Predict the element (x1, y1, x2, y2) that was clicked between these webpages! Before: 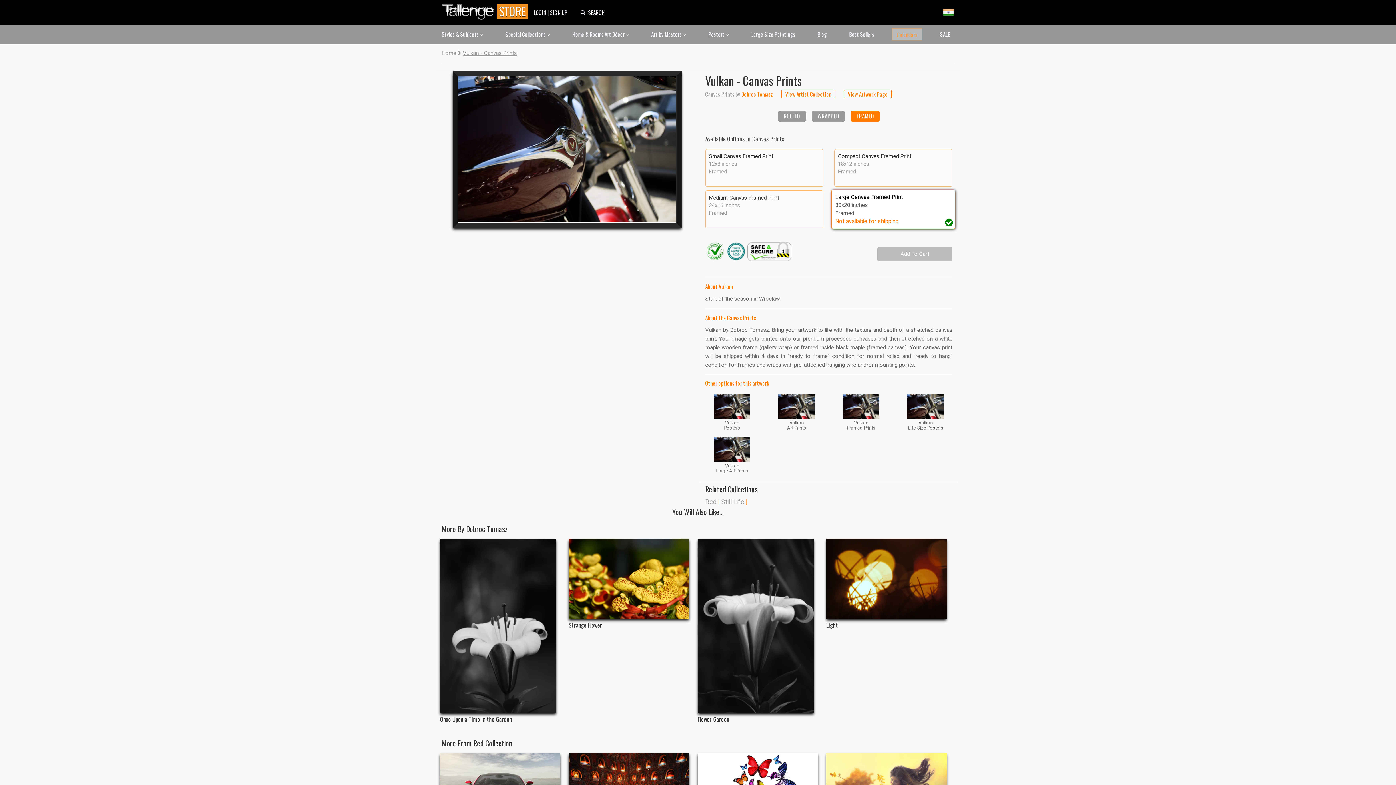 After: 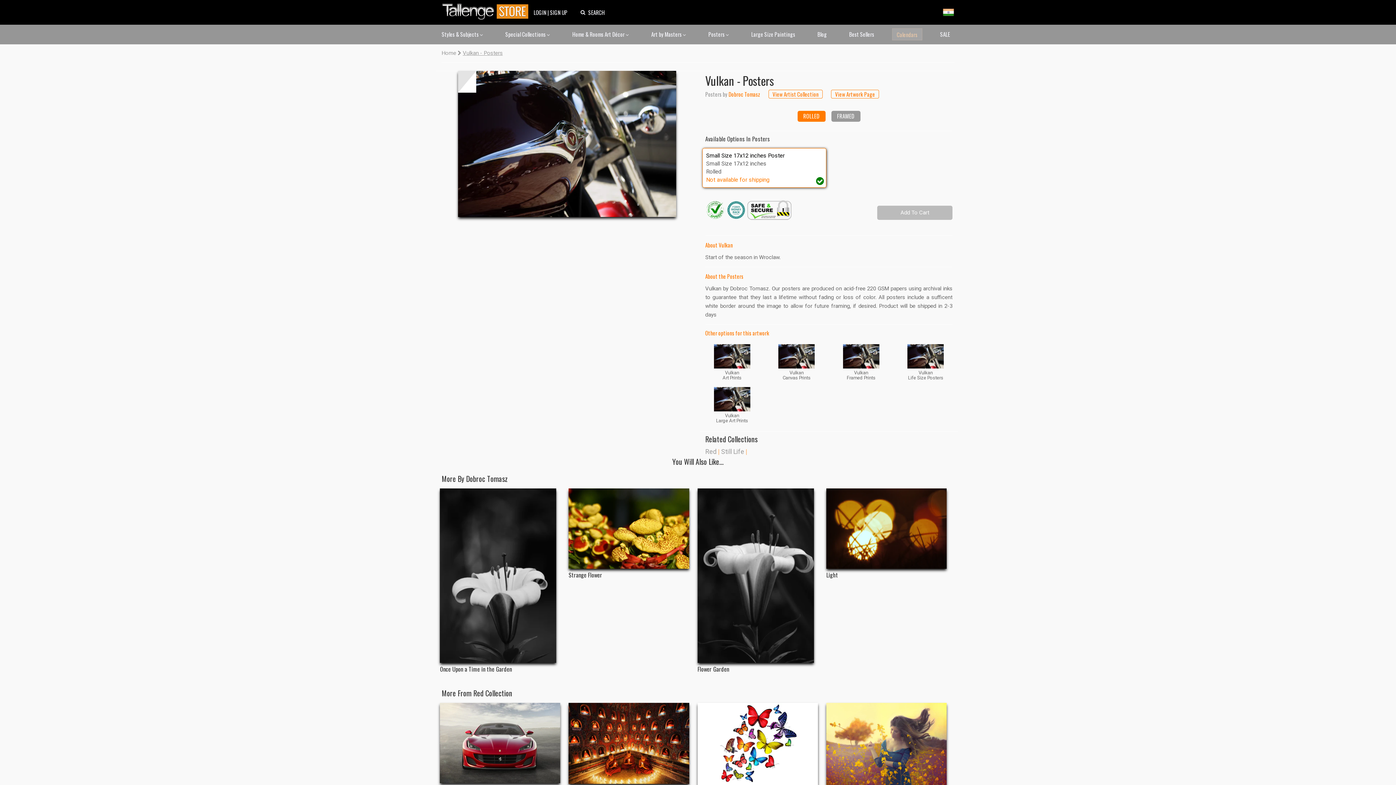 Action: bbox: (714, 392, 750, 431) label: Vulkan
Posters